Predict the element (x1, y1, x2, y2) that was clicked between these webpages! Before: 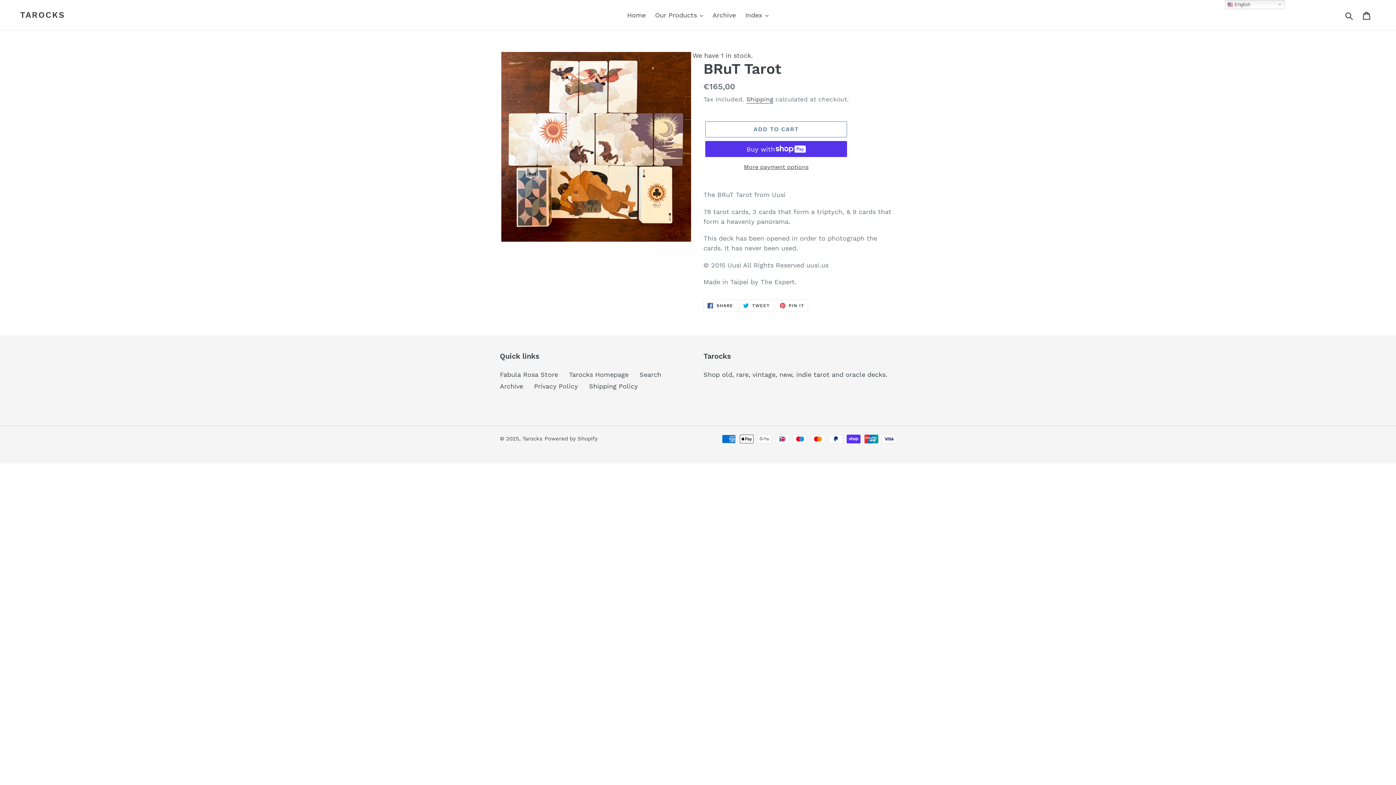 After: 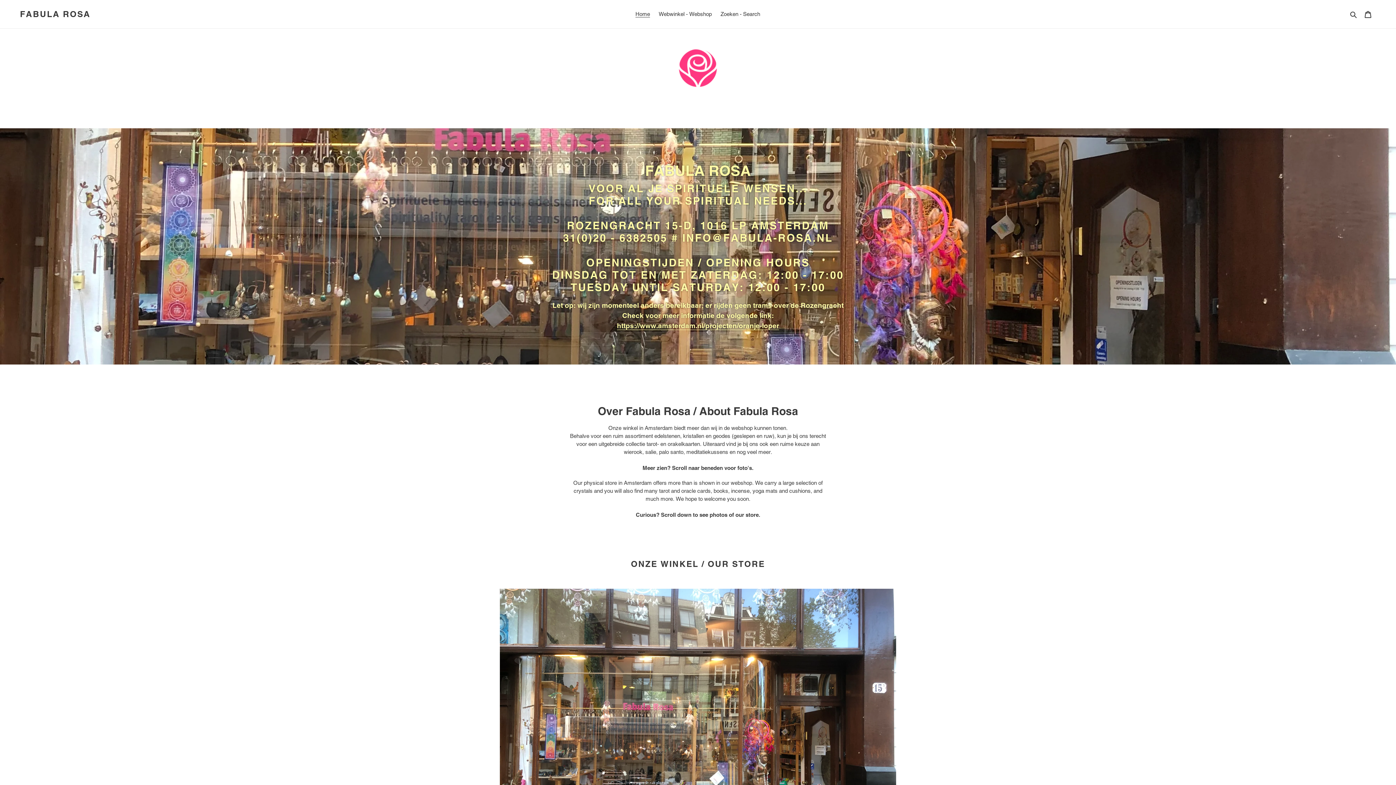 Action: bbox: (500, 370, 558, 378) label: Fabula Rosa Store